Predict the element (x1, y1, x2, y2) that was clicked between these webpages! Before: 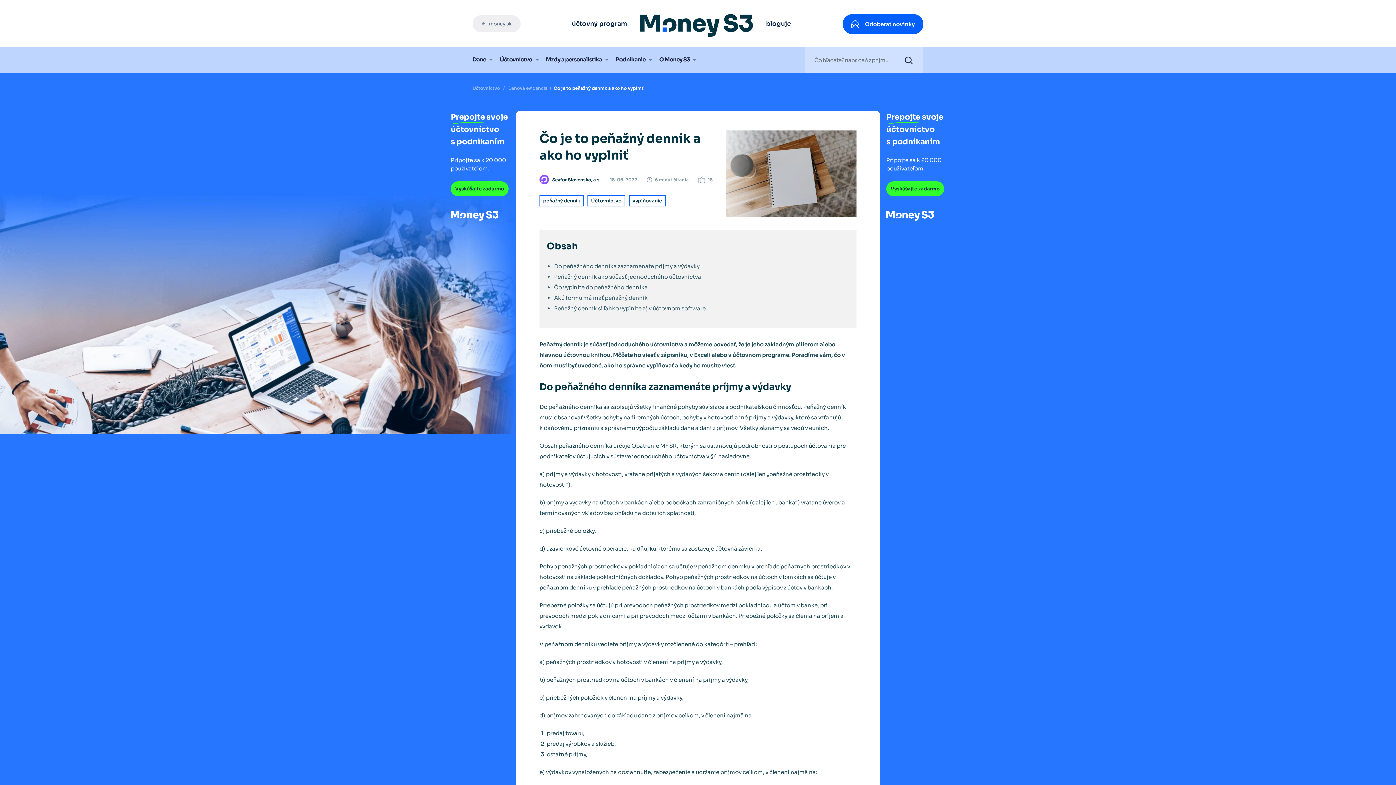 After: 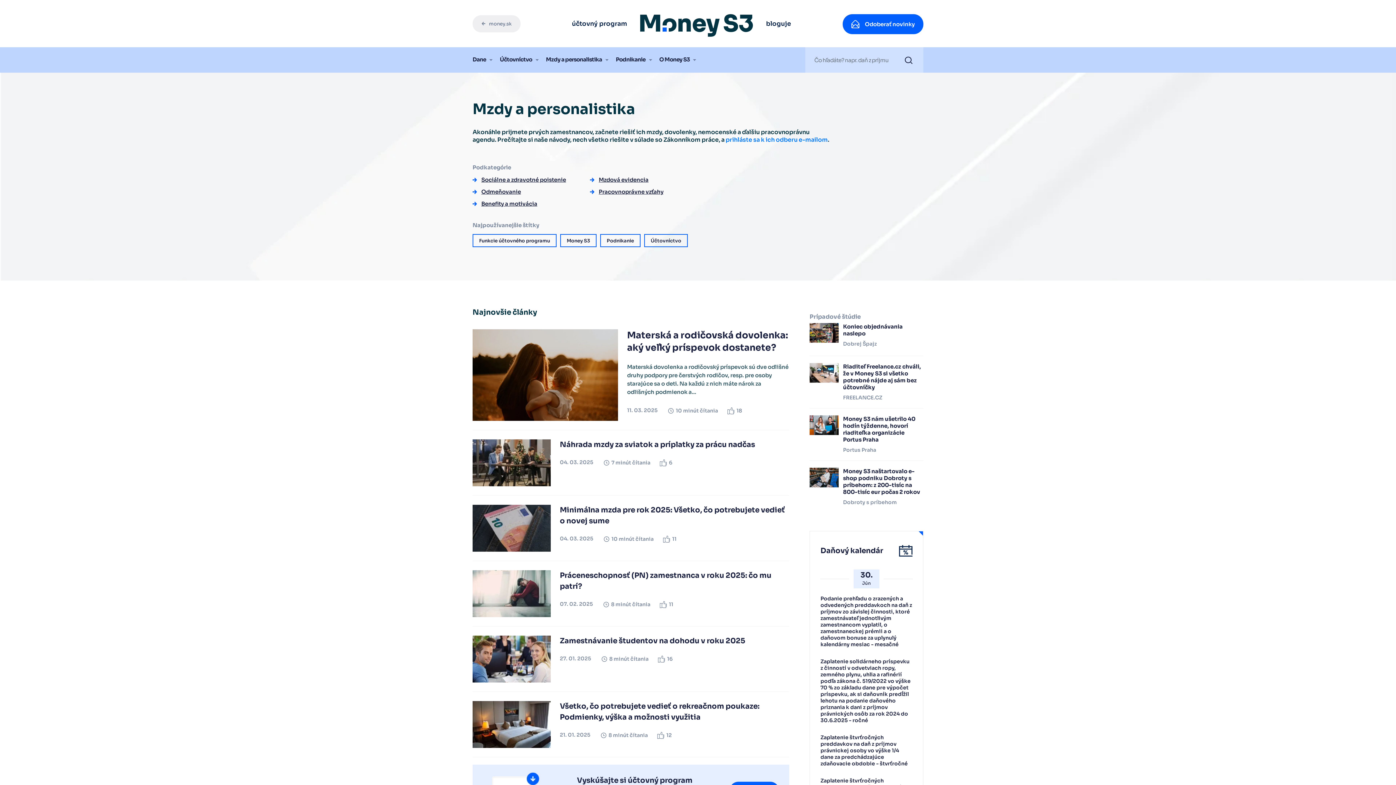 Action: label: Mzdy a personalistika bbox: (546, 47, 608, 72)